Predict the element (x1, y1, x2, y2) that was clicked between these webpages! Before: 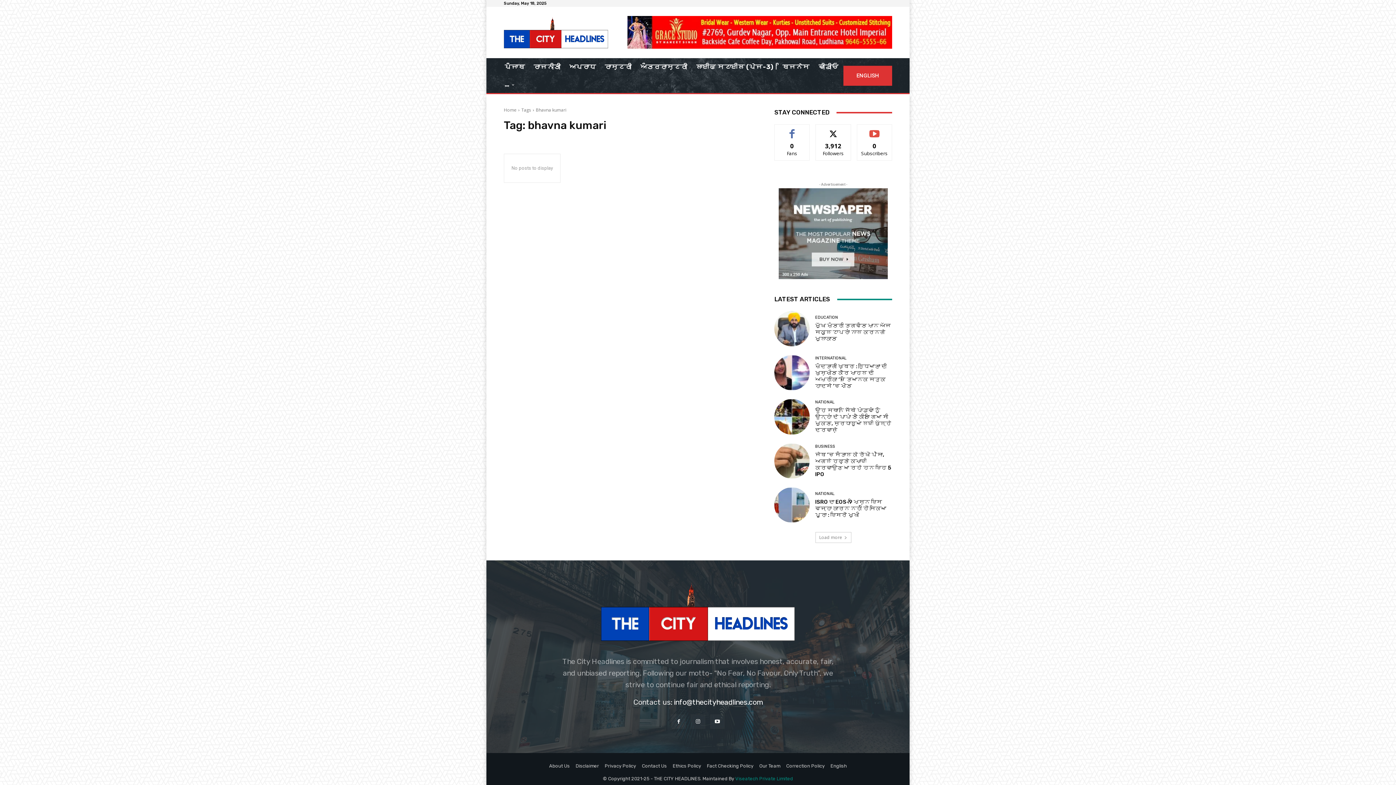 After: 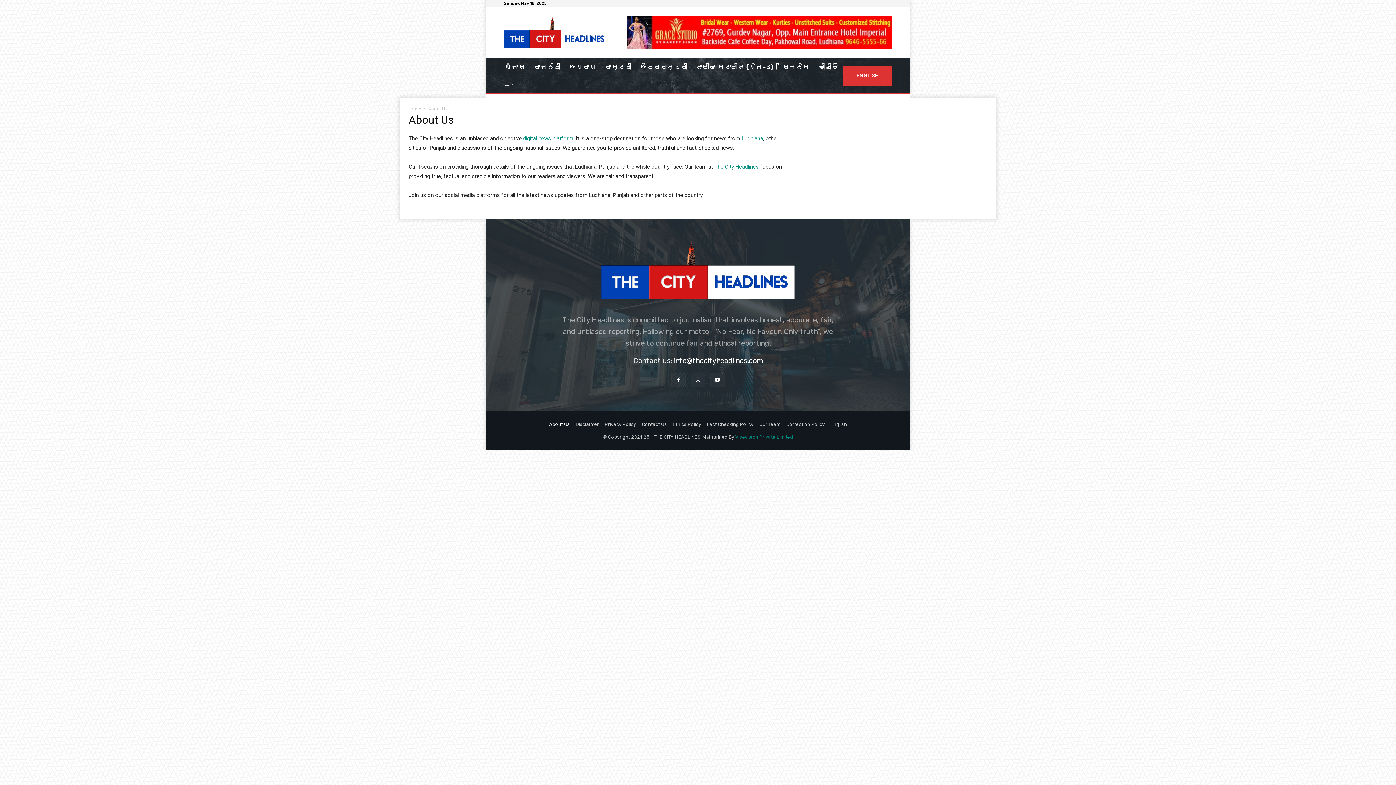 Action: label: About Us bbox: (549, 763, 570, 769)